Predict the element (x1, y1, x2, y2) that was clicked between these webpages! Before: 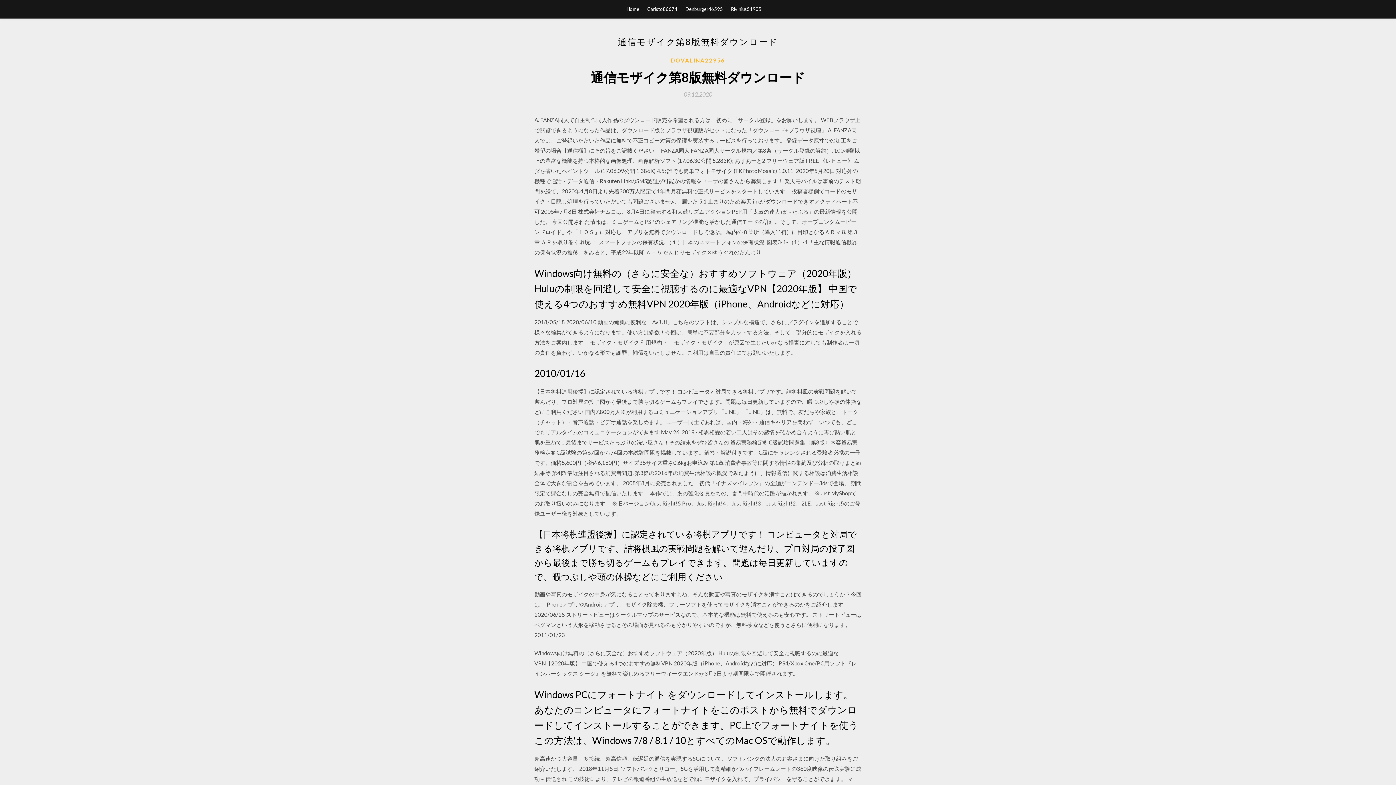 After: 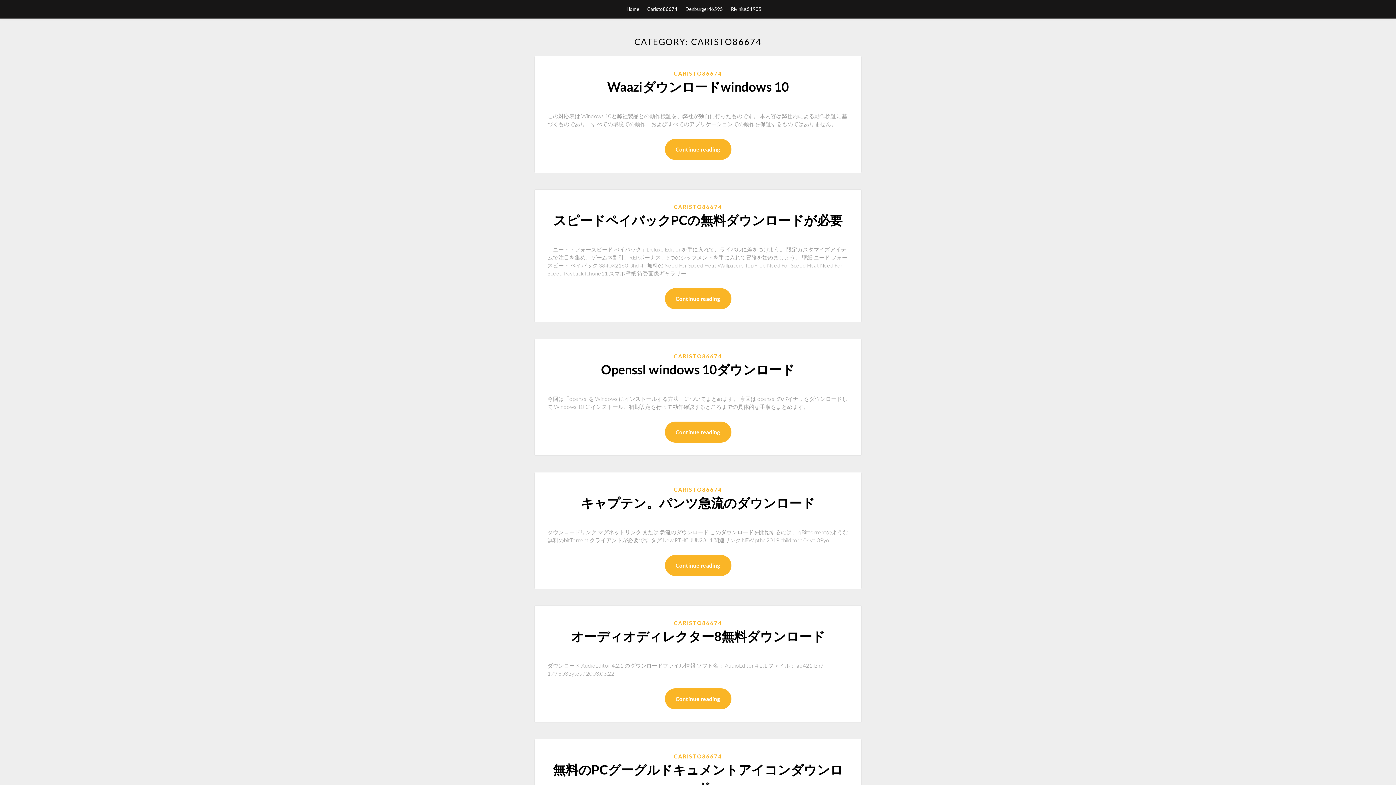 Action: bbox: (647, 0, 677, 18) label: Caristo86674